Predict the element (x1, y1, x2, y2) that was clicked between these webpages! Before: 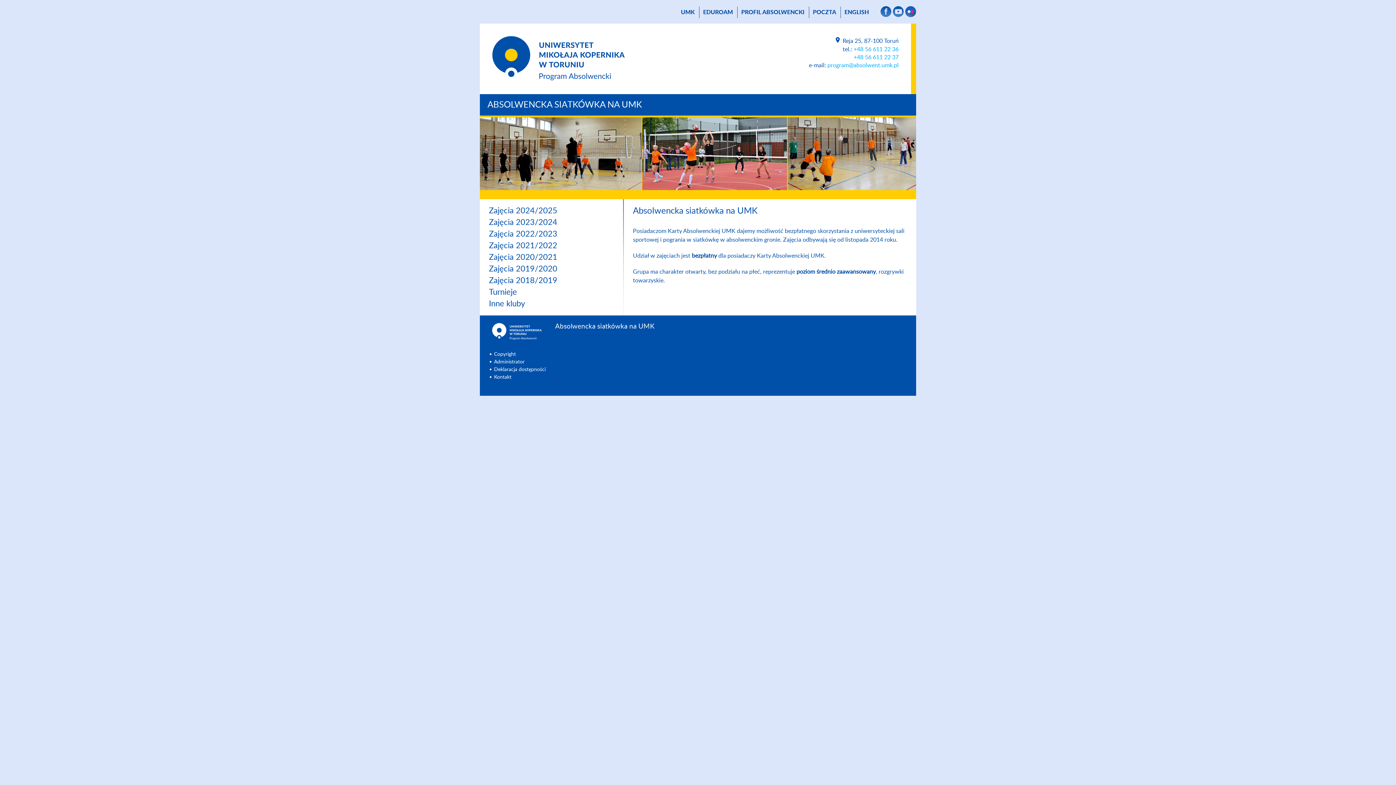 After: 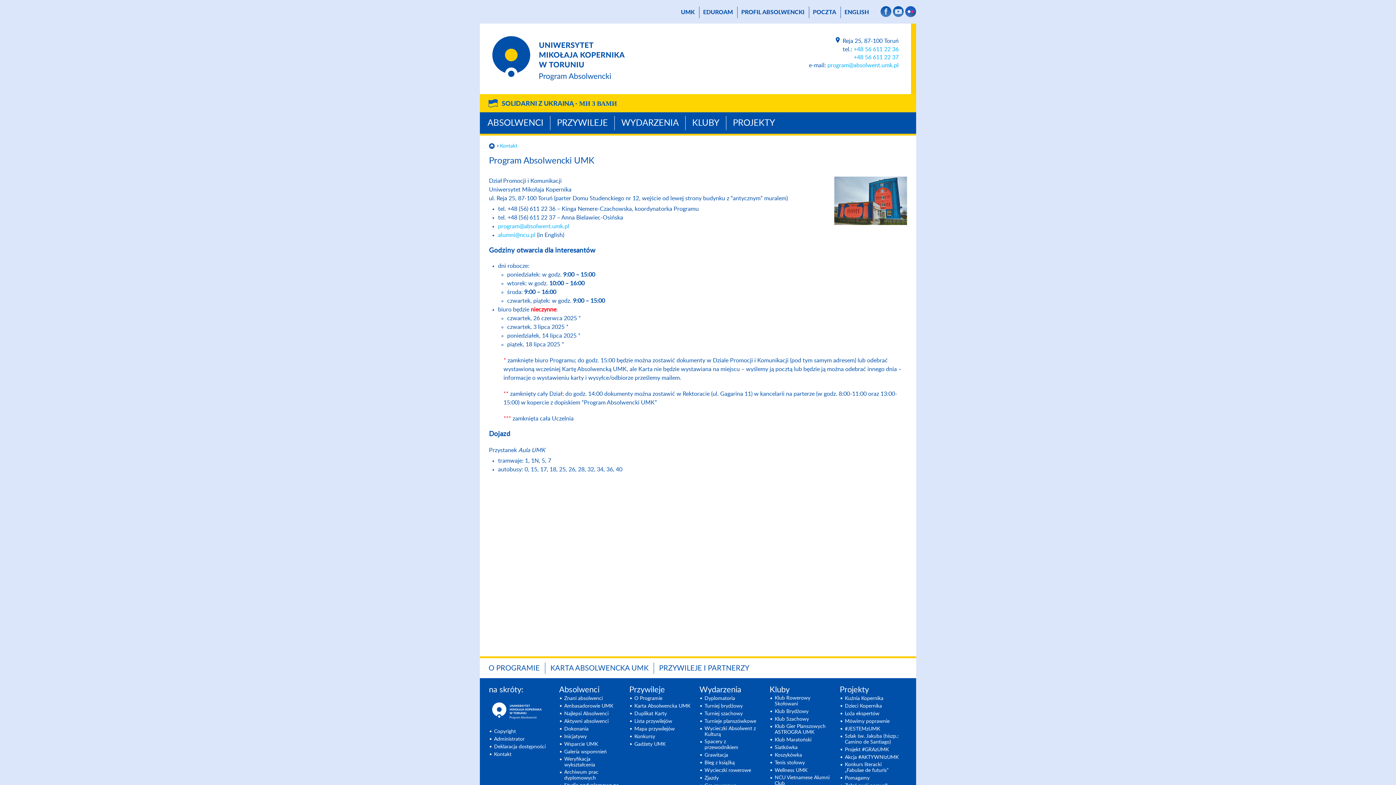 Action: bbox: (834, 36, 841, 45)